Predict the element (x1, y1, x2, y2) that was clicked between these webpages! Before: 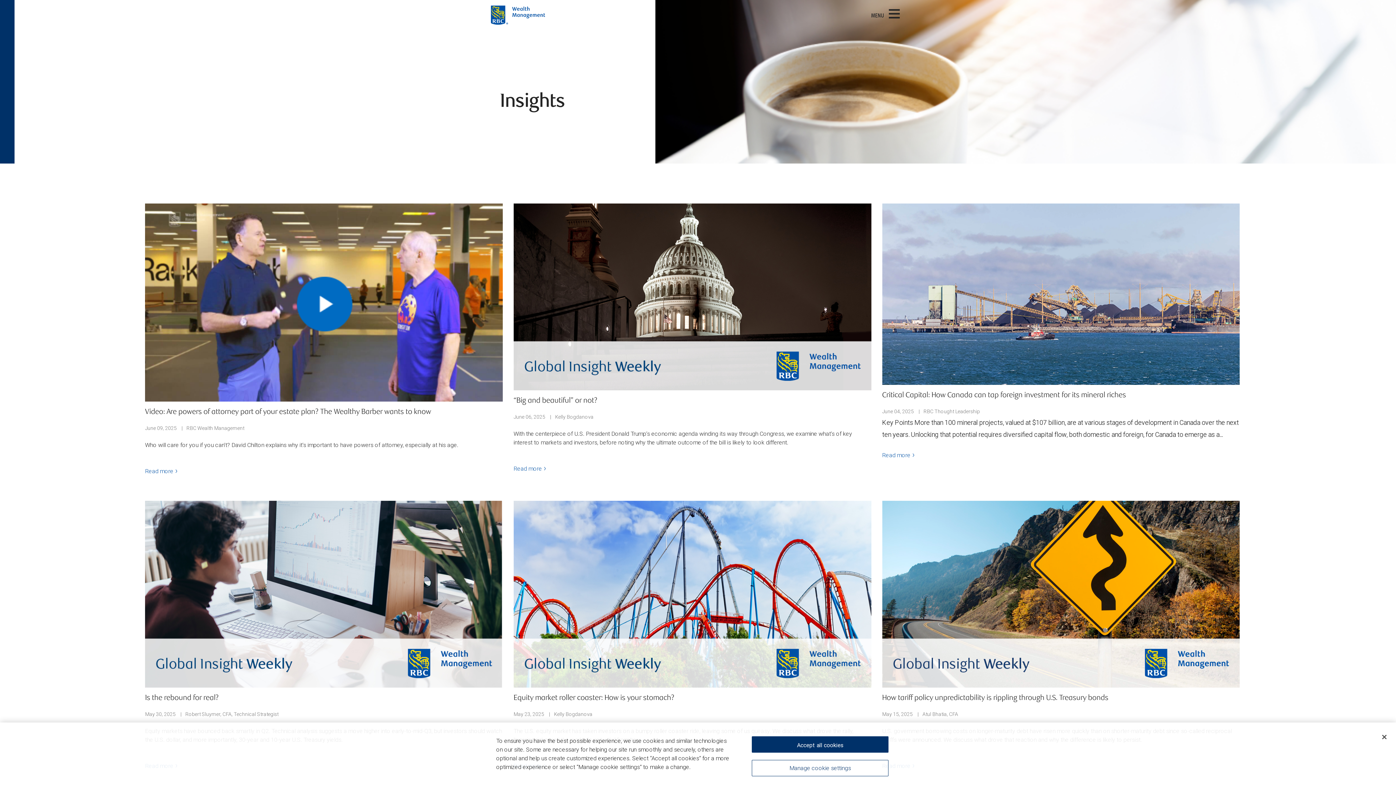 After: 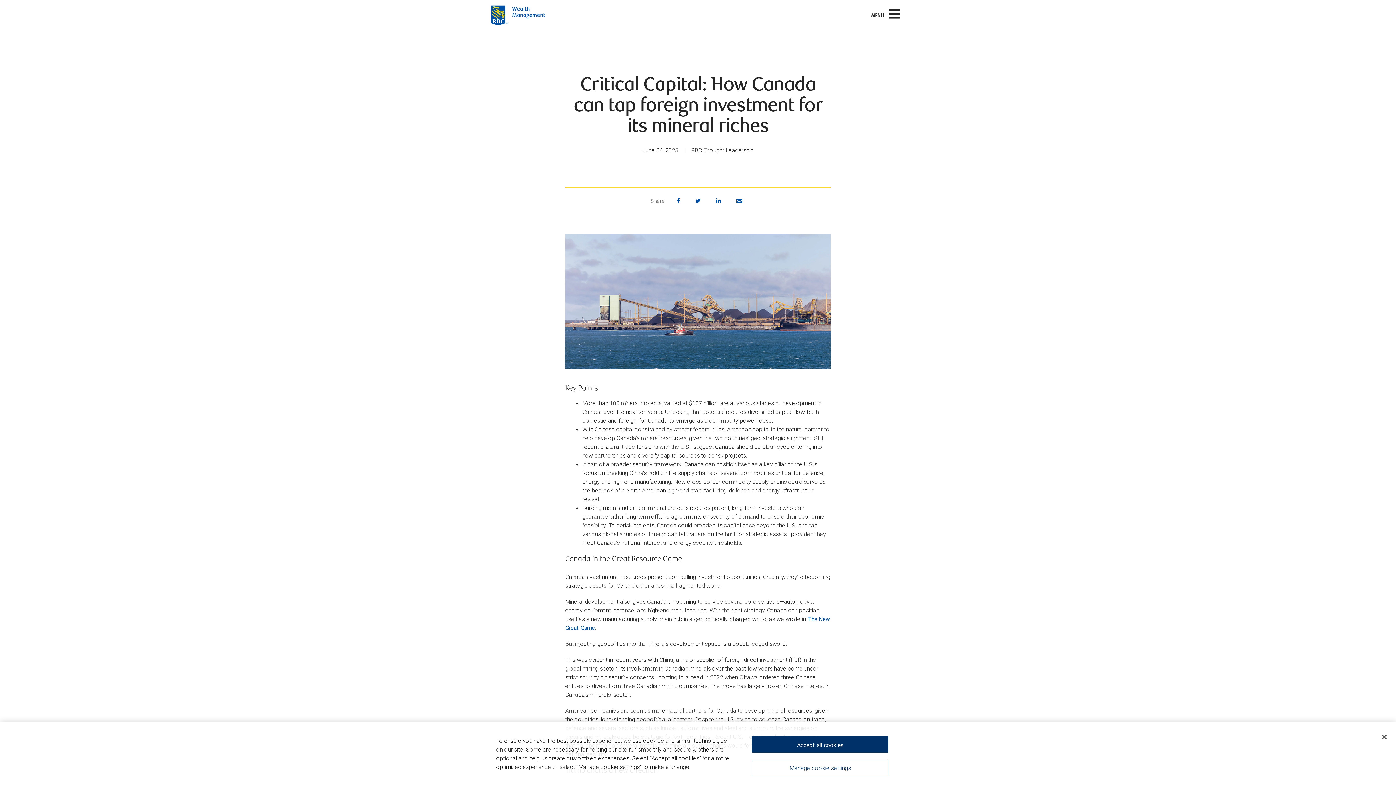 Action: label: Critical Capital: How Canada can tap foreign investment for its mineral riches bbox: (882, 390, 1240, 401)